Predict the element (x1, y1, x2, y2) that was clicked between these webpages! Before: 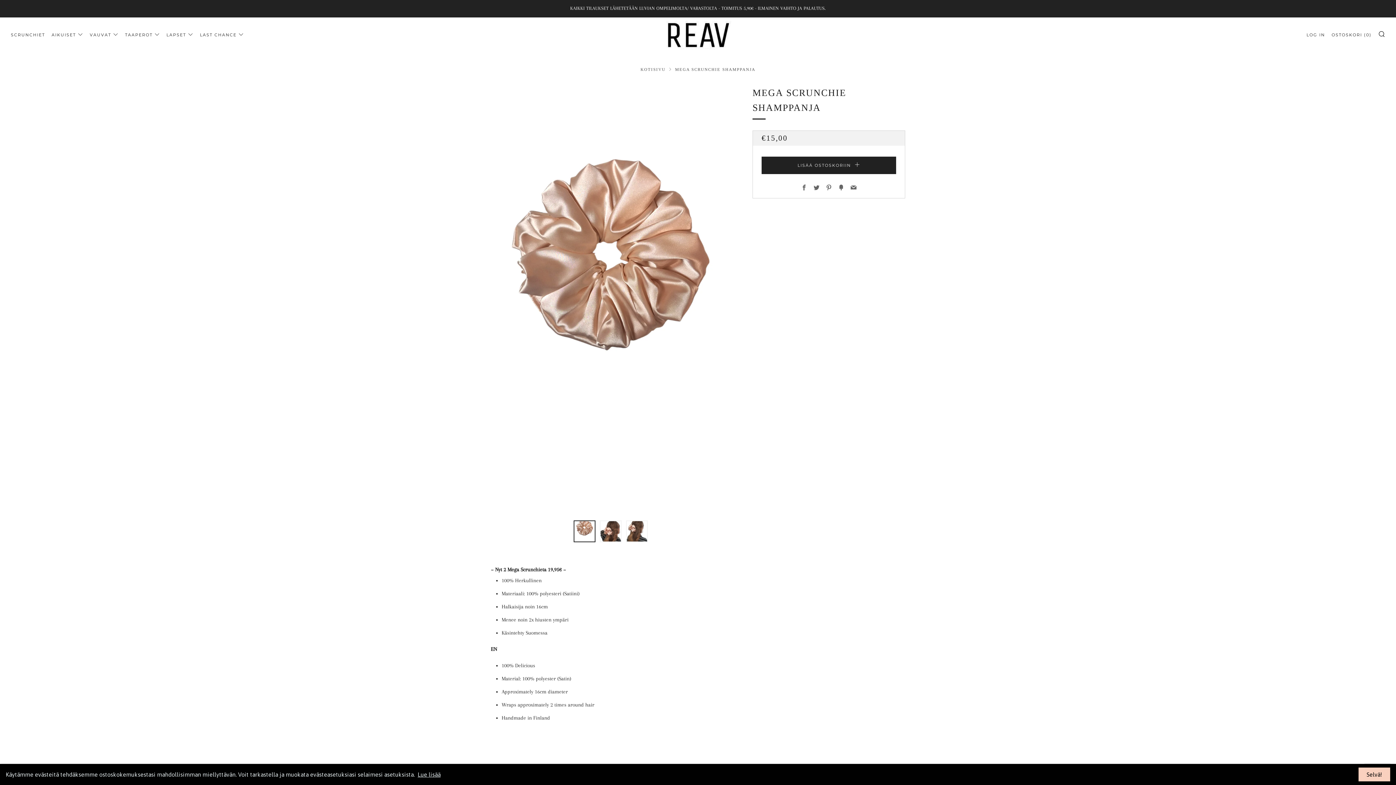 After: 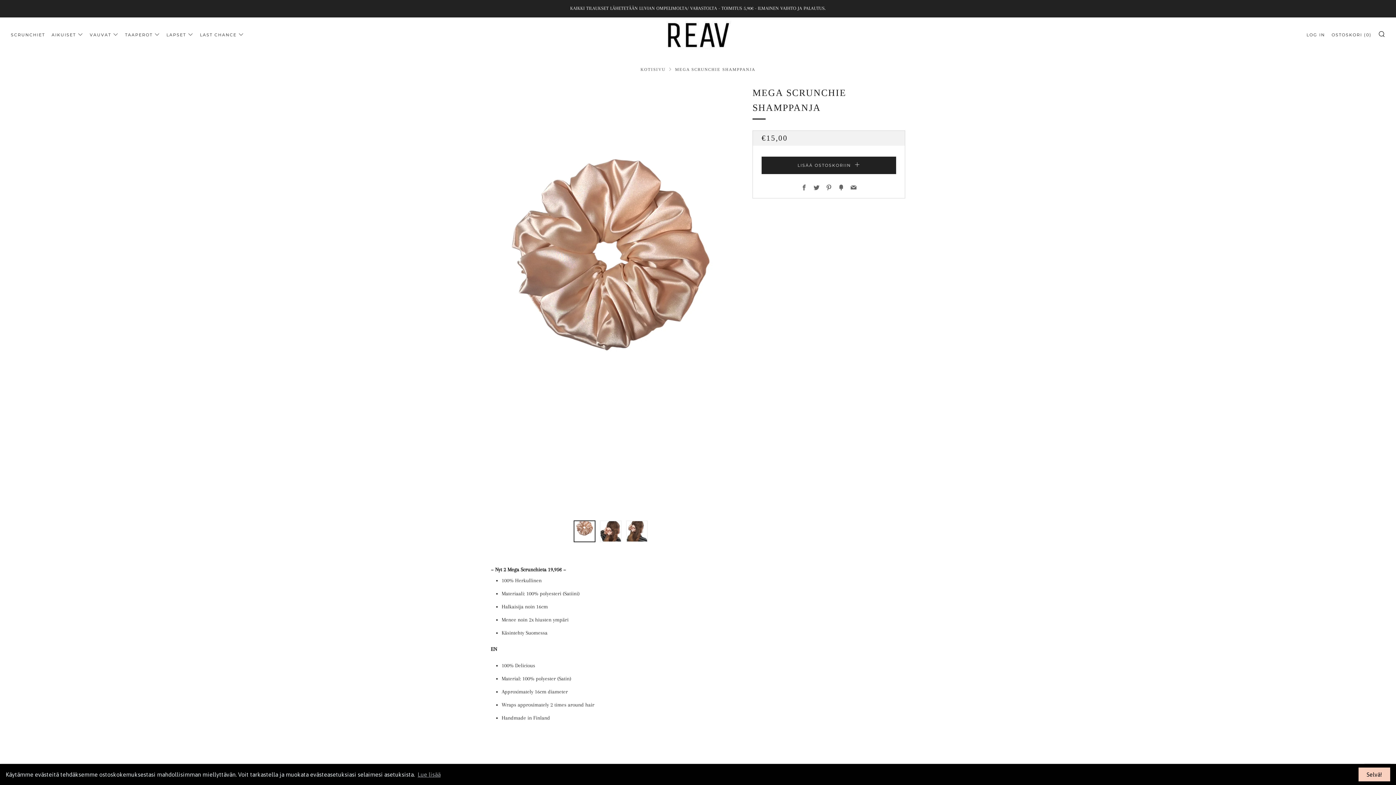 Action: bbox: (417, 775, 440, 782) label: Lue lisää